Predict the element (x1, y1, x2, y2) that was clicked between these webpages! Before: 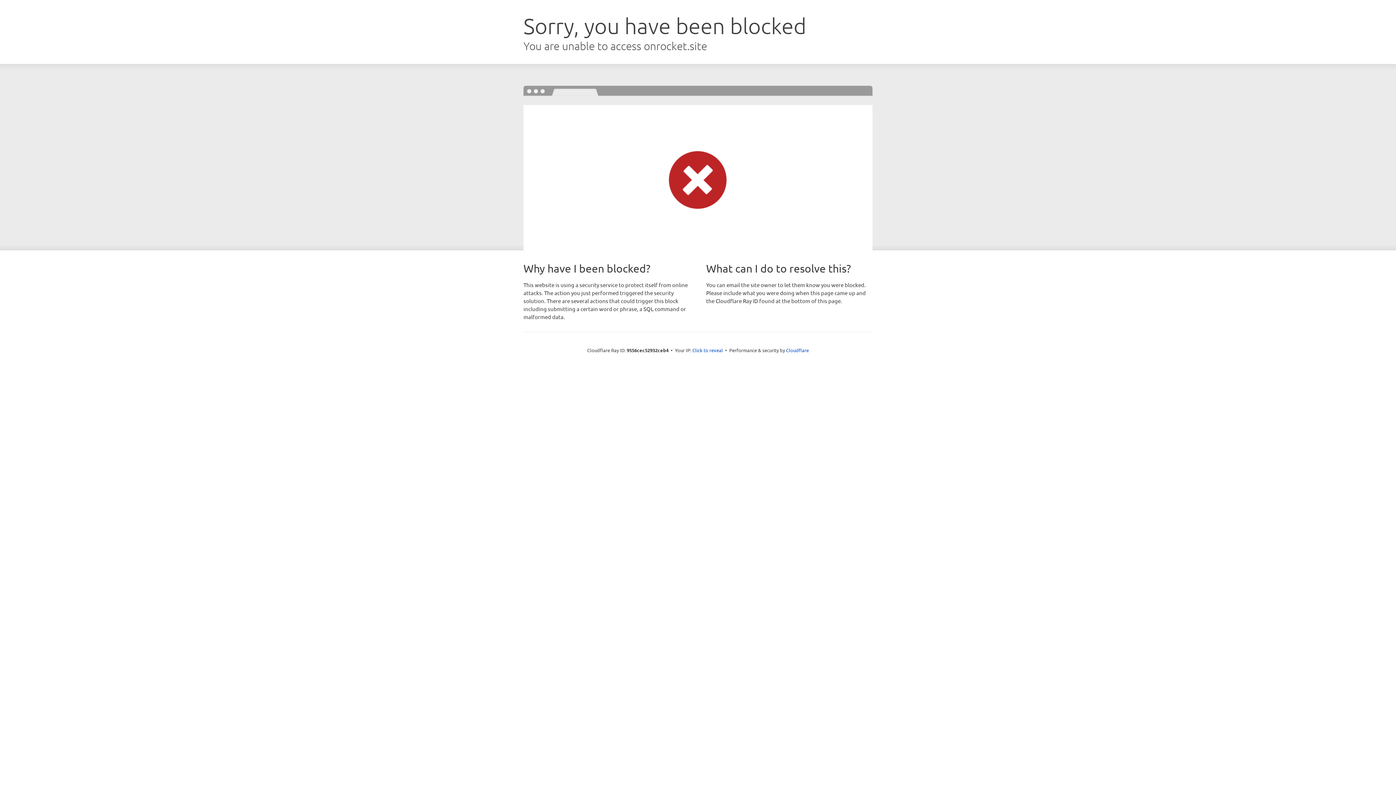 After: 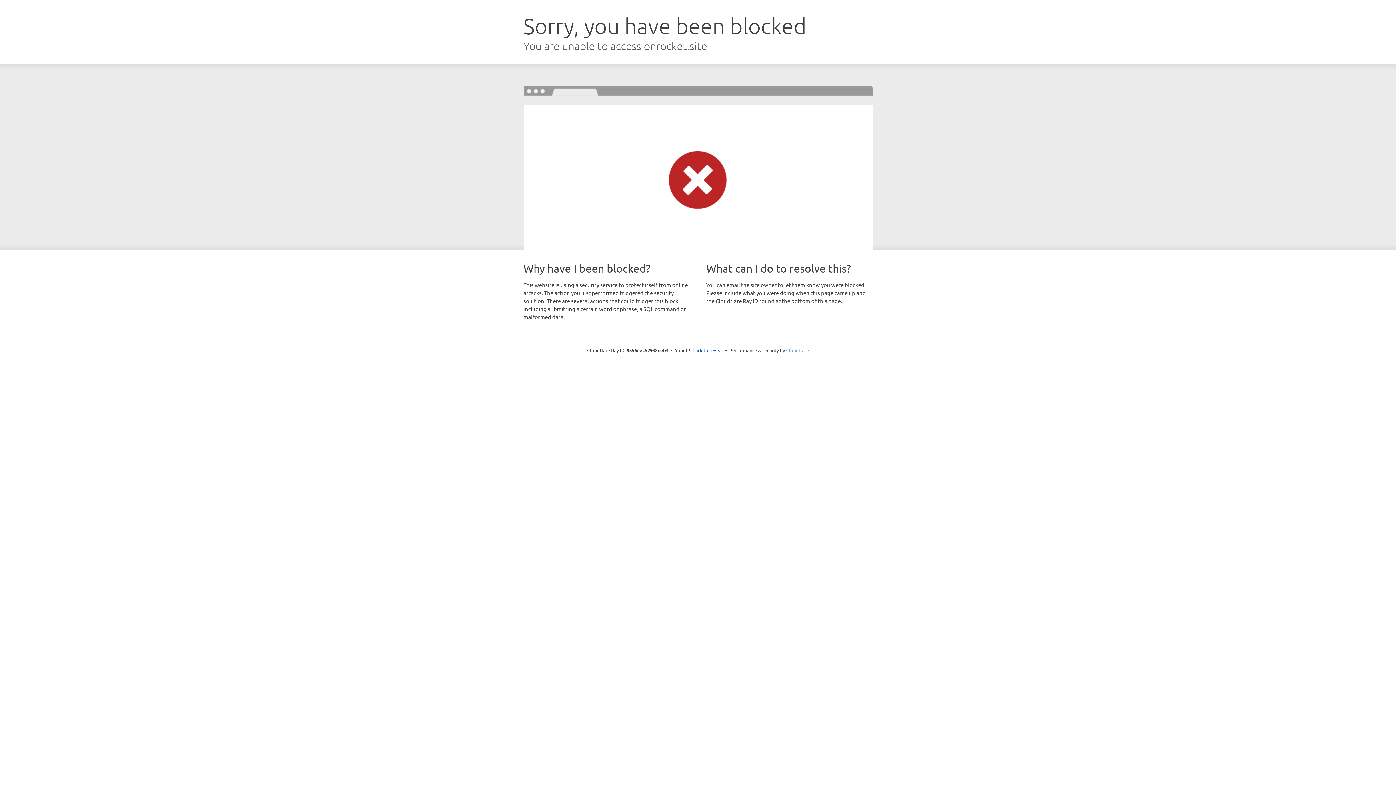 Action: label: Cloudflare bbox: (786, 347, 809, 353)